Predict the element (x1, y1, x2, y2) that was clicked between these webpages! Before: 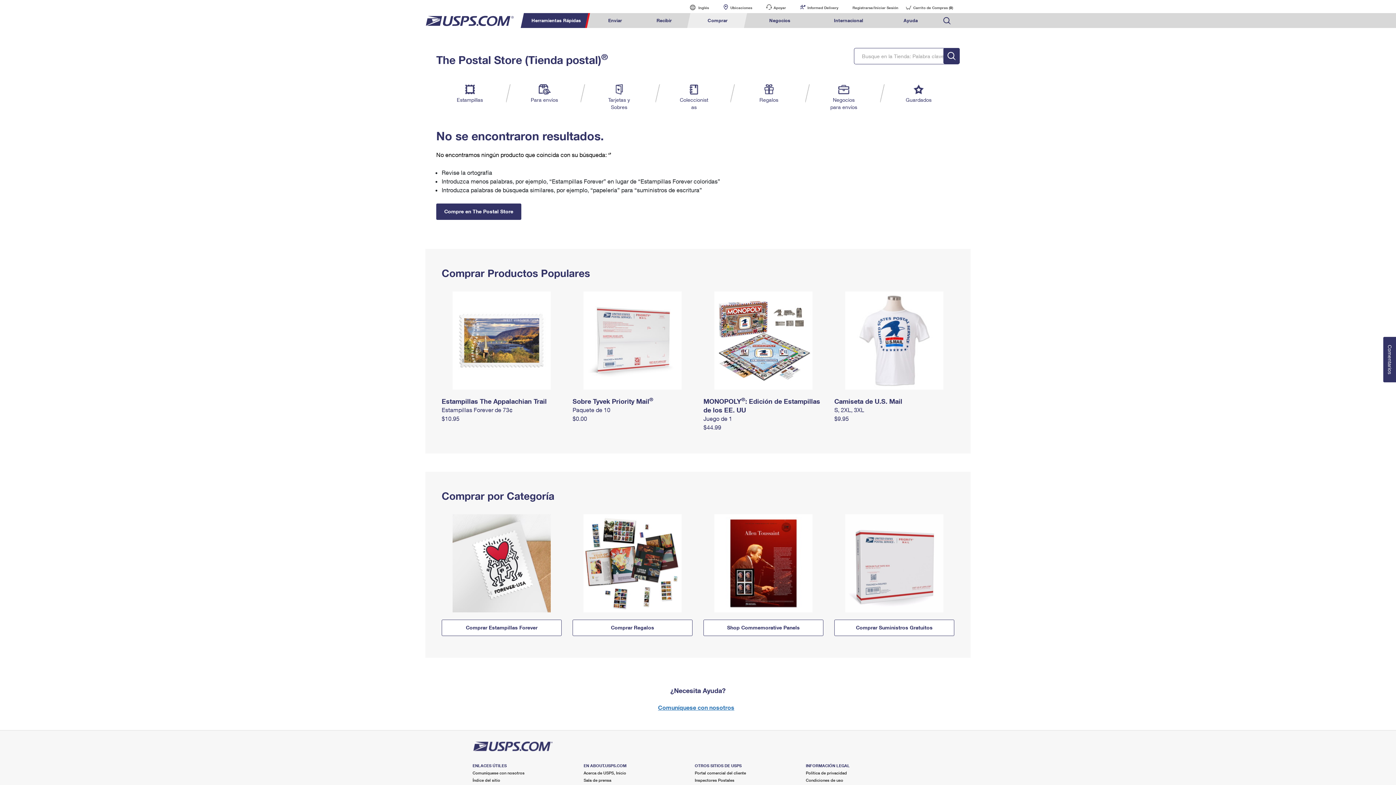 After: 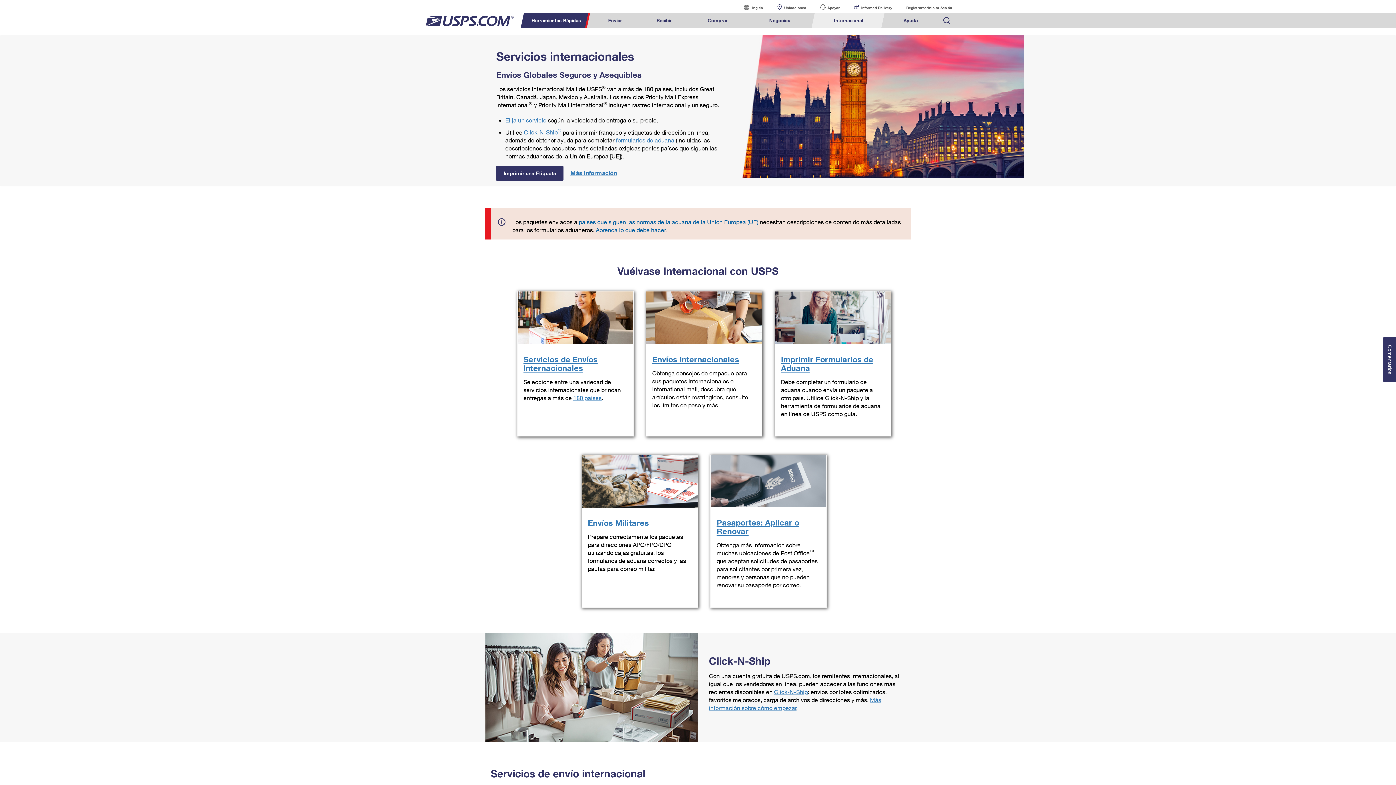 Action: bbox: (813, 13, 883, 28) label: Internacional